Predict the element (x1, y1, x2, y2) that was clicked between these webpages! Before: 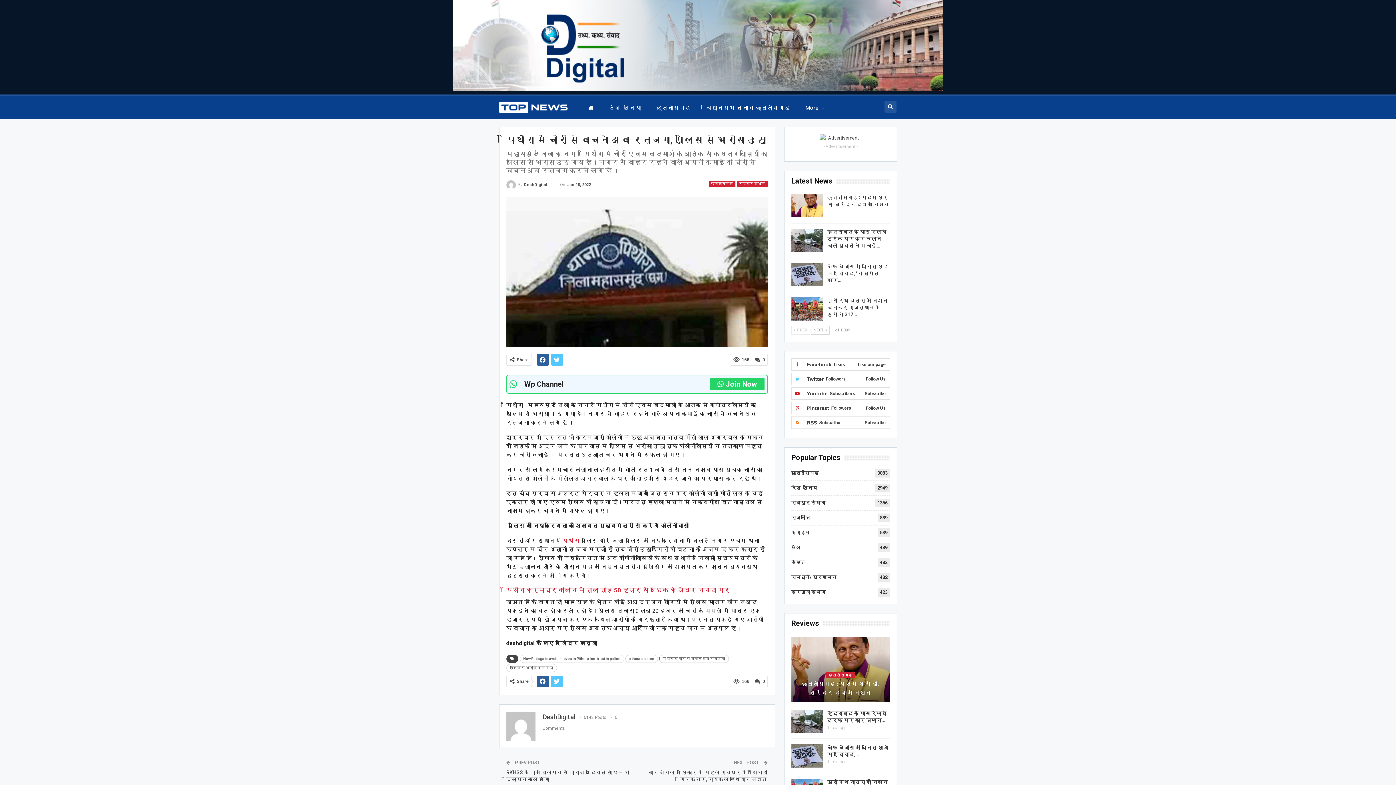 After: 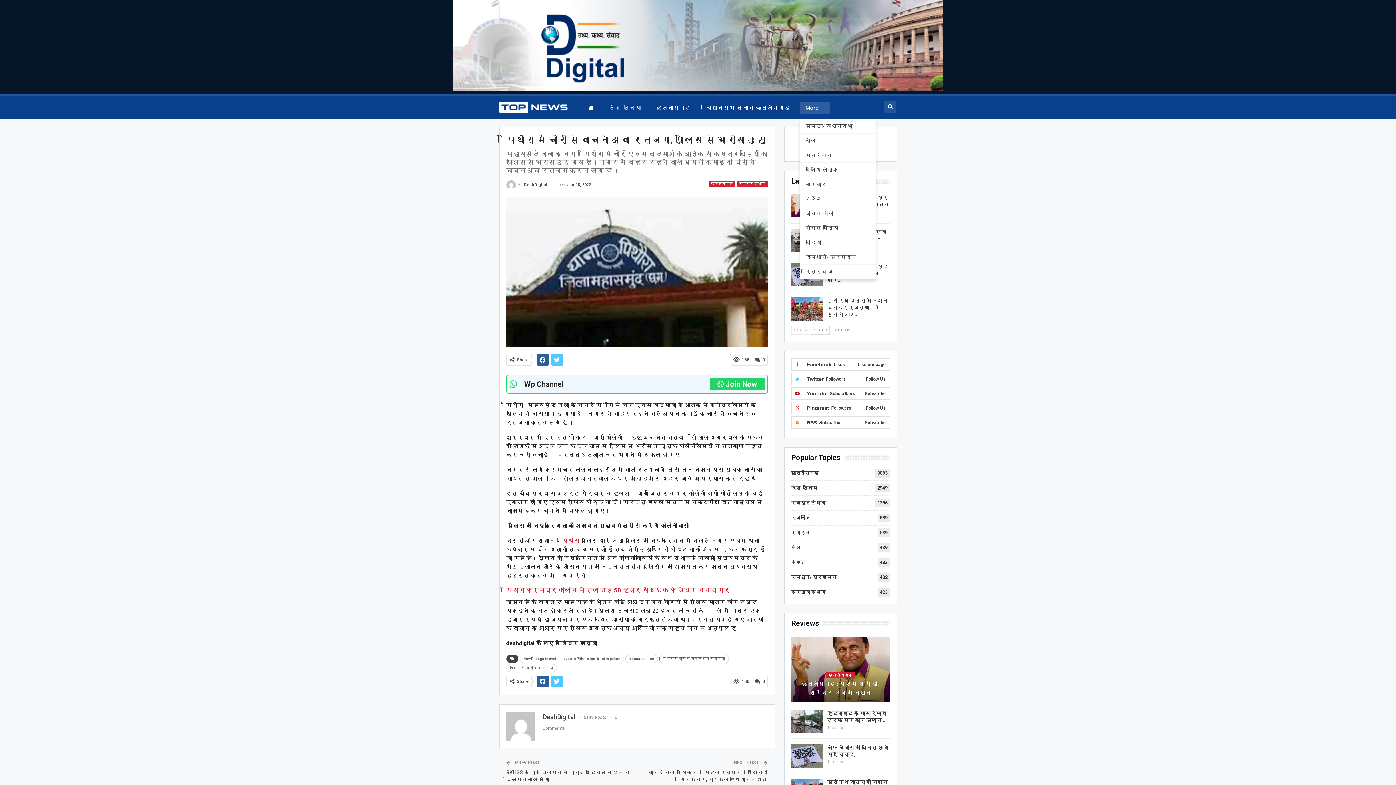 Action: bbox: (799, 101, 830, 113) label: More